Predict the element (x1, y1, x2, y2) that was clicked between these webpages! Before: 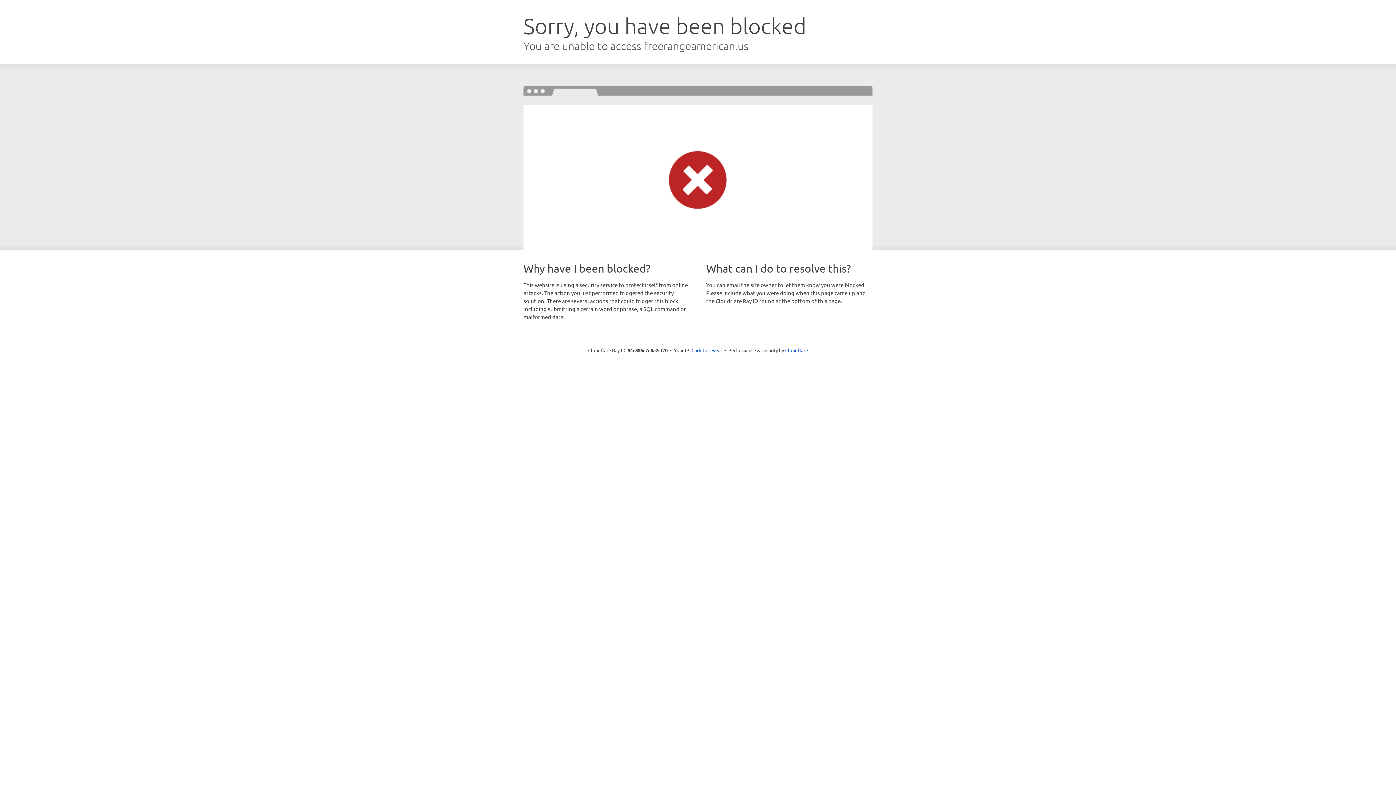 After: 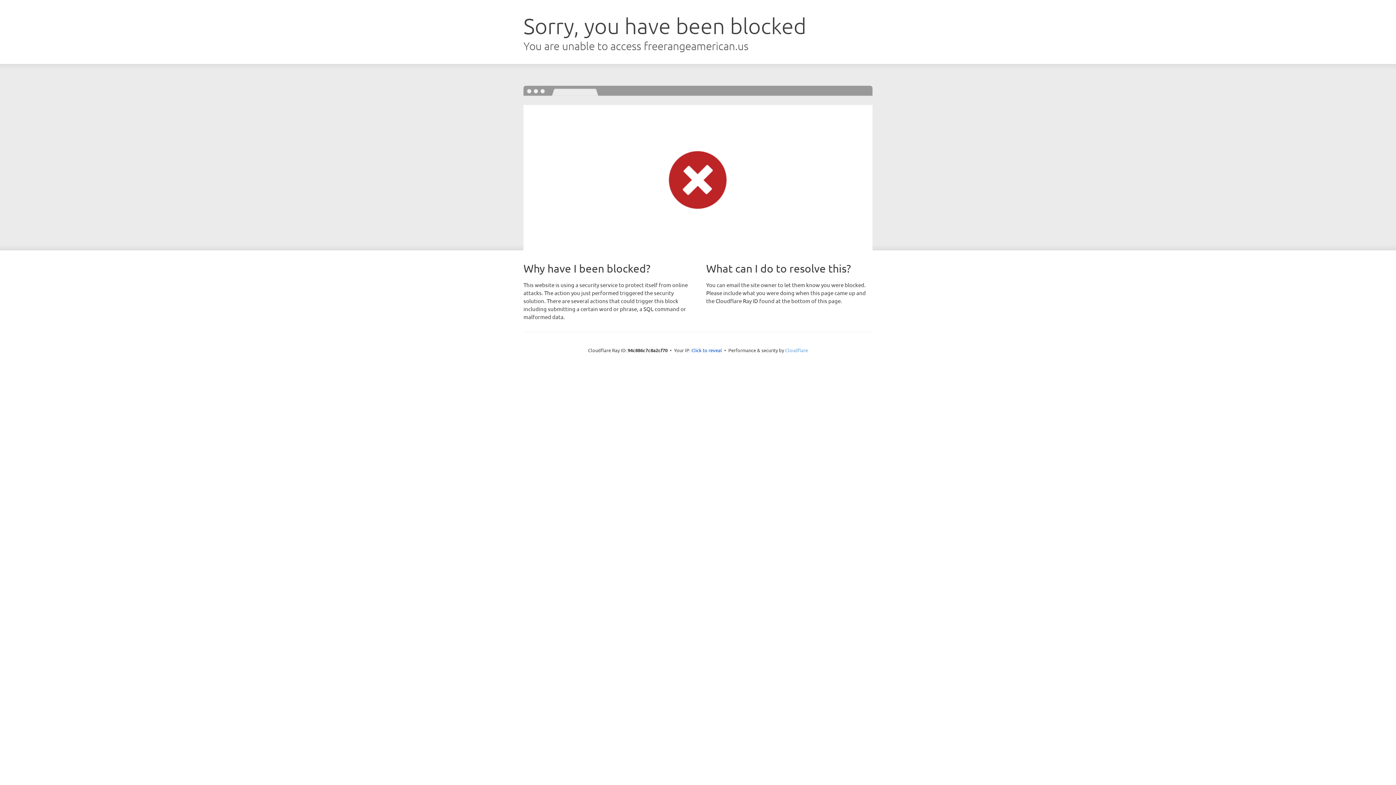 Action: label: Cloudflare bbox: (785, 347, 808, 353)